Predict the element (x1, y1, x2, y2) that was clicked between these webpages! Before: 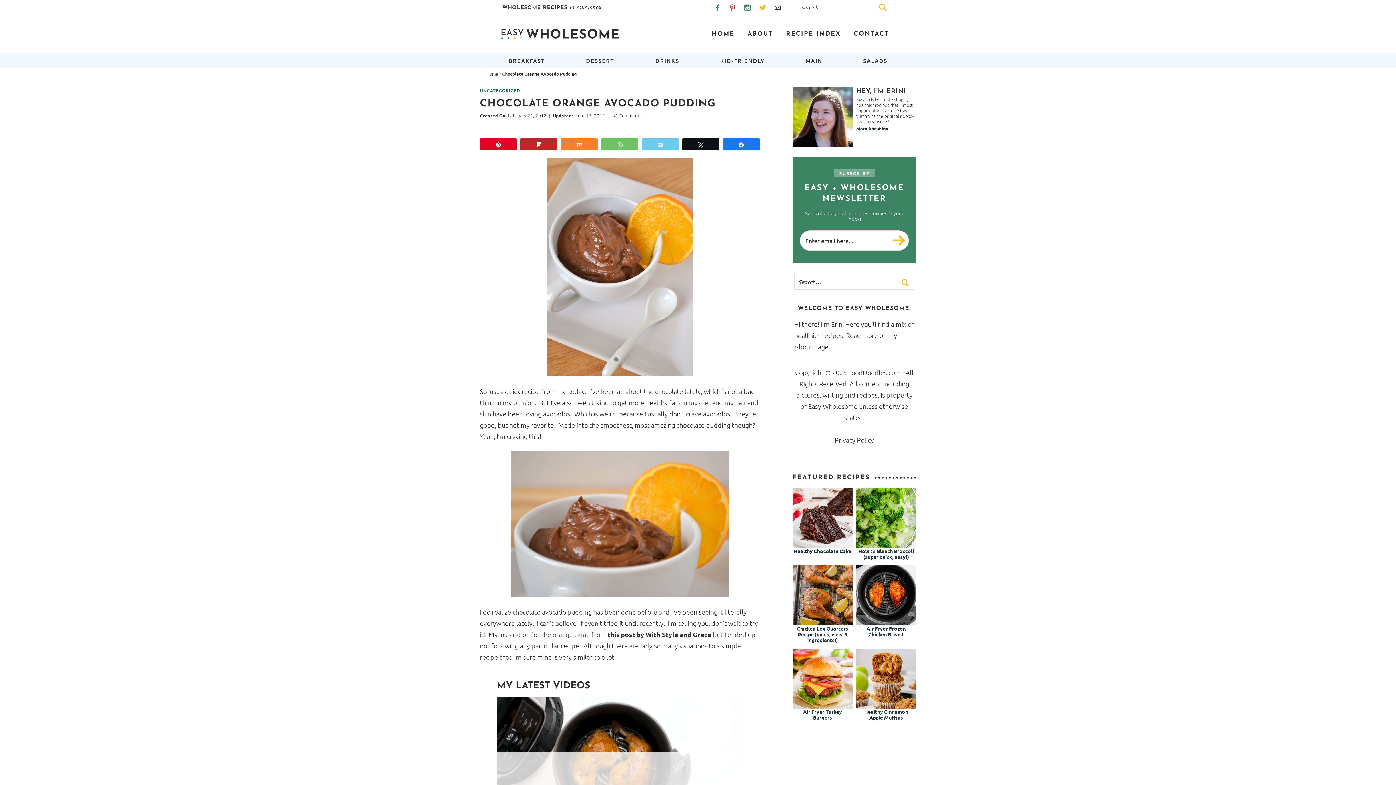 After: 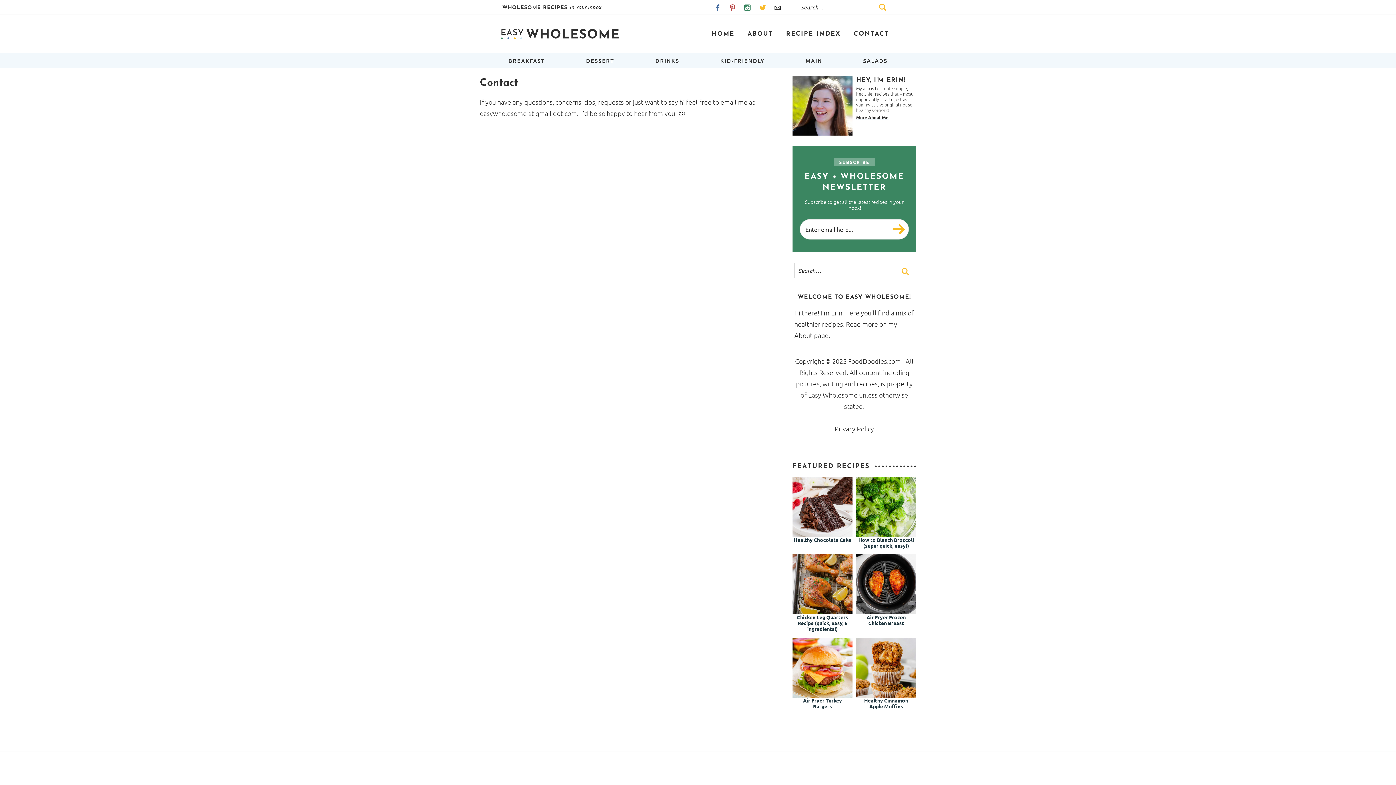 Action: bbox: (771, 0, 783, 13) label: Contact